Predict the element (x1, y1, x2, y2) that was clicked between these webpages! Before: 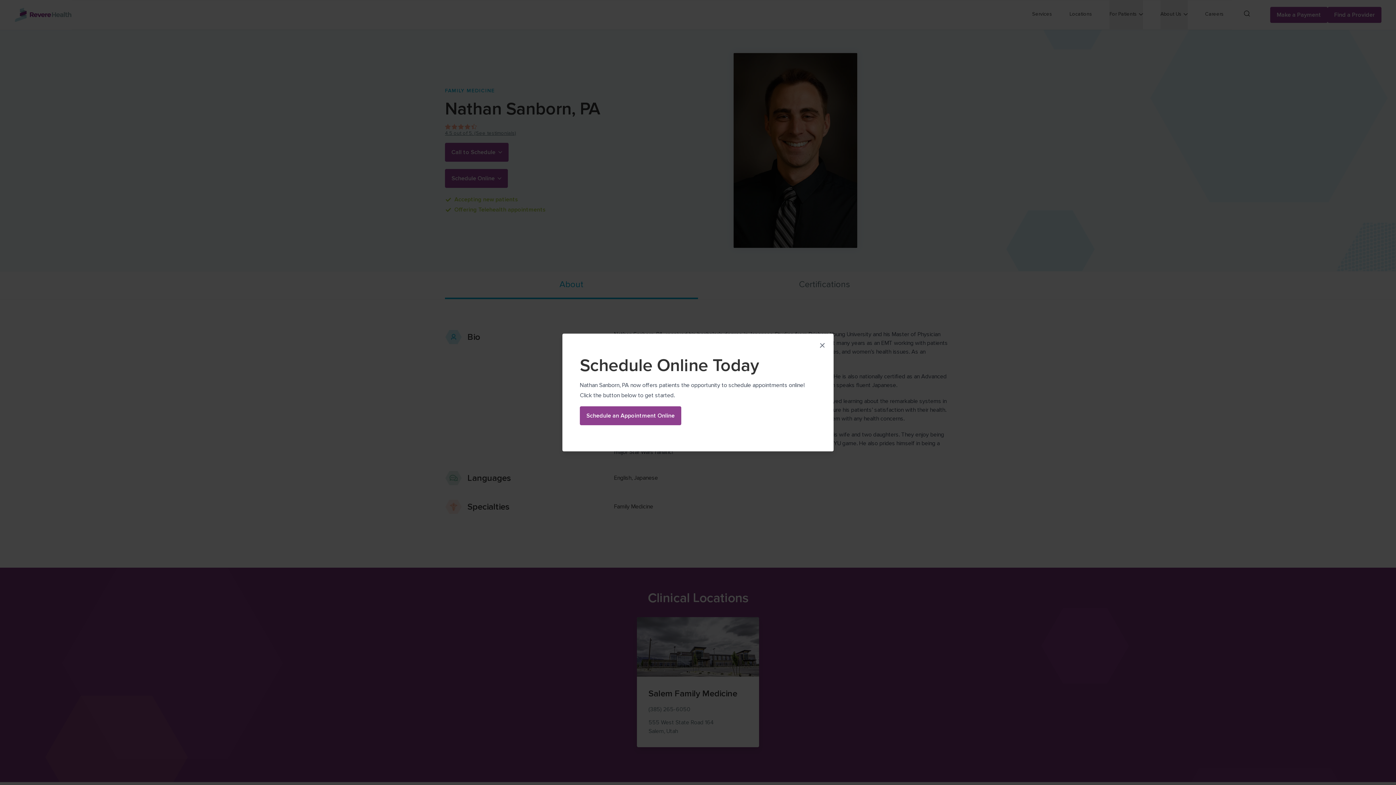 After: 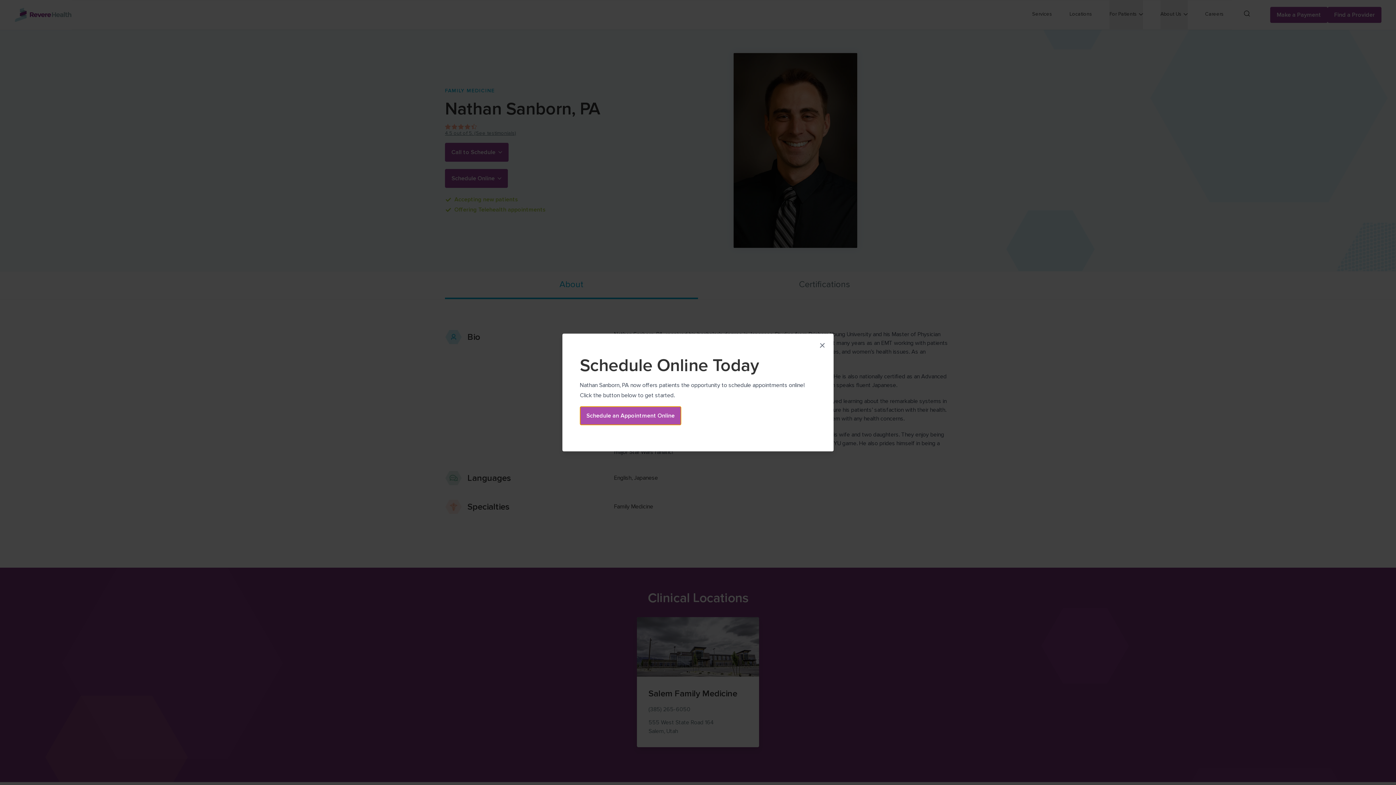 Action: bbox: (580, 406, 681, 425) label: Schedule an Appointment Online